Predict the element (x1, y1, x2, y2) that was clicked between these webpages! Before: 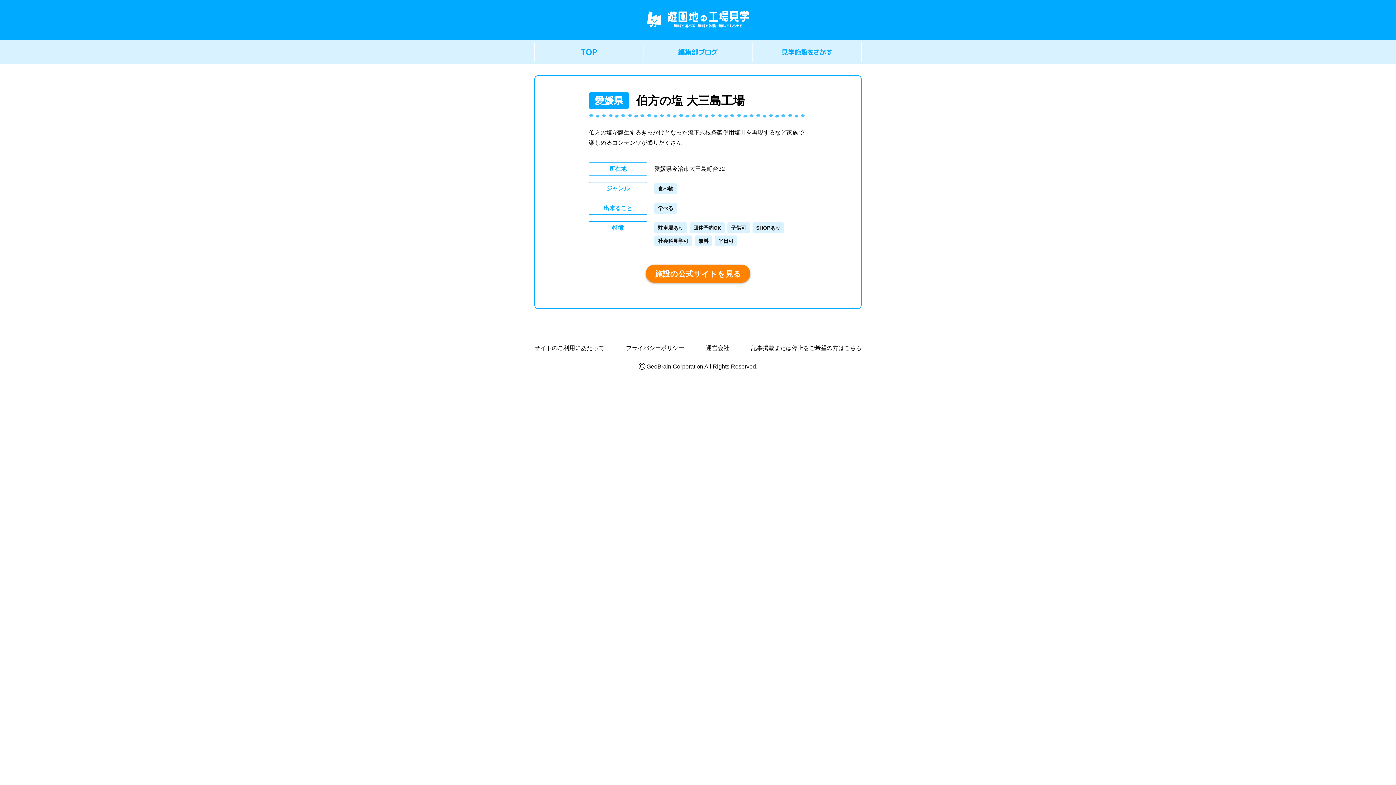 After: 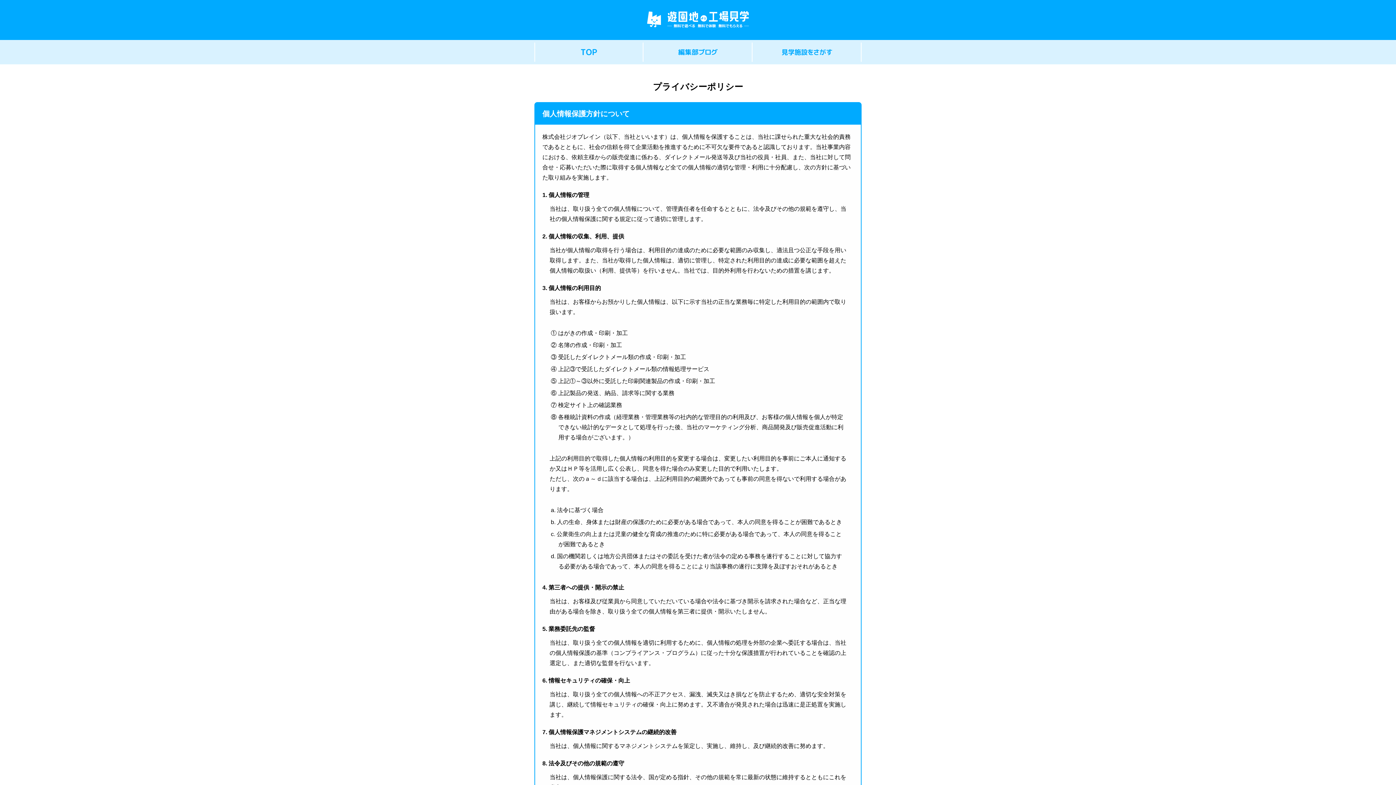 Action: bbox: (626, 345, 684, 351) label: プライバシーポリシー